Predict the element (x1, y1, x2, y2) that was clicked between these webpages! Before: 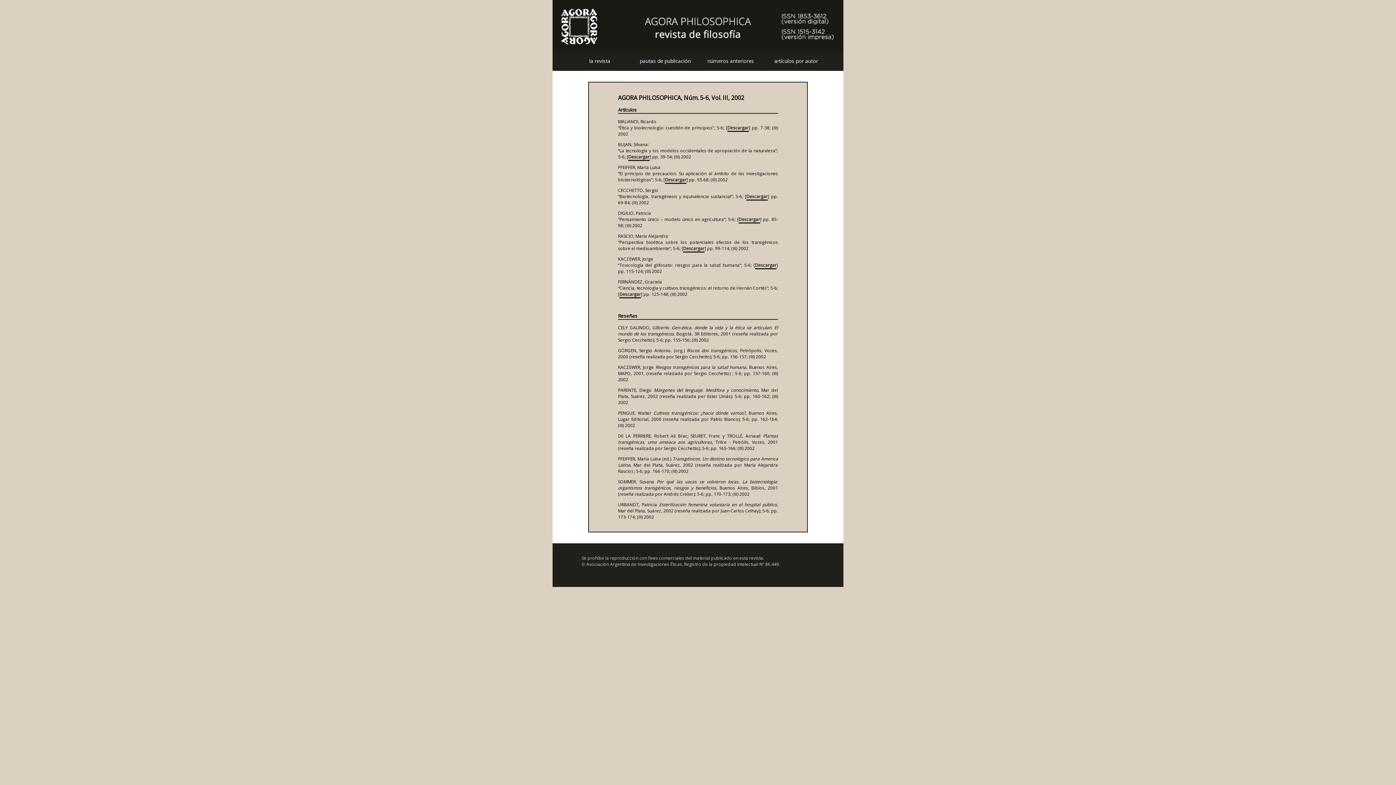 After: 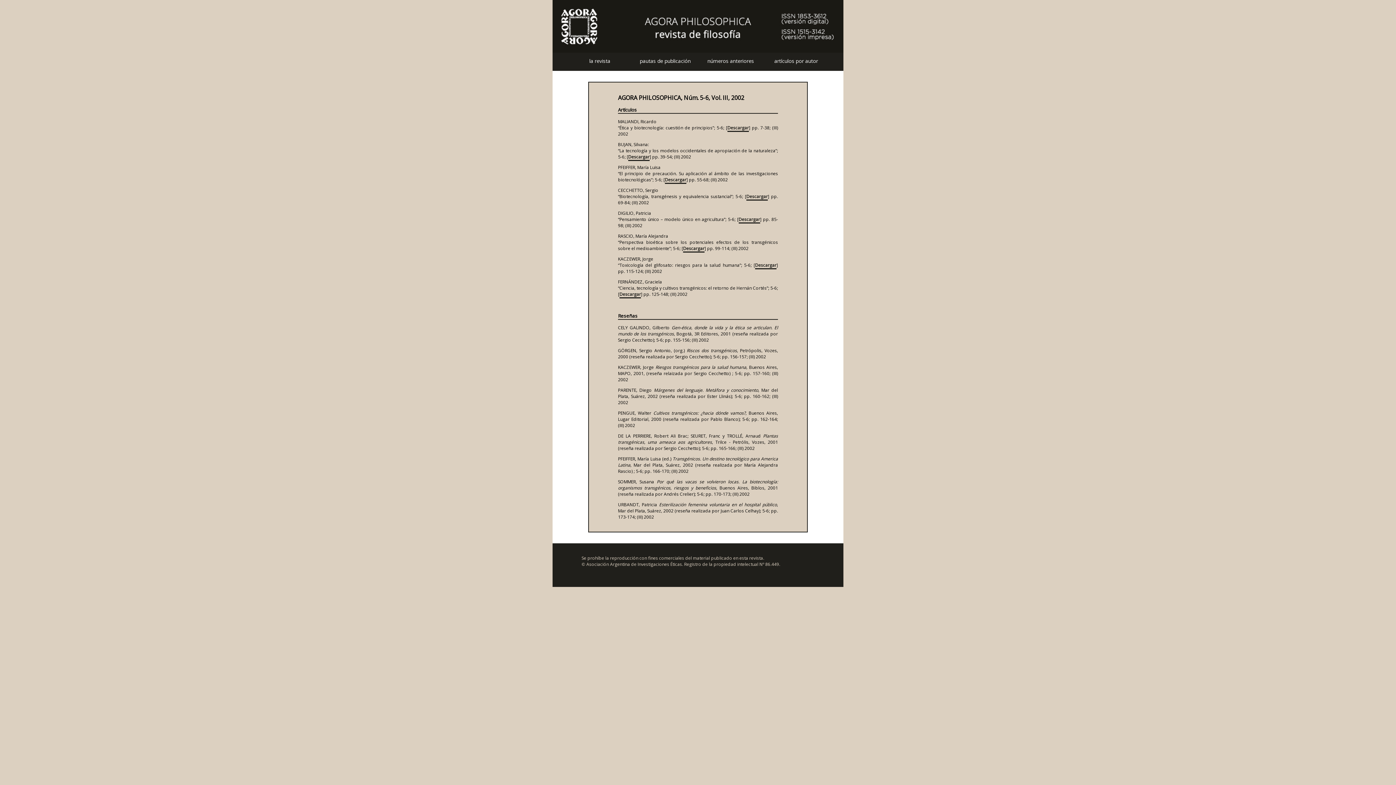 Action: label: Descargar bbox: (683, 245, 704, 252)